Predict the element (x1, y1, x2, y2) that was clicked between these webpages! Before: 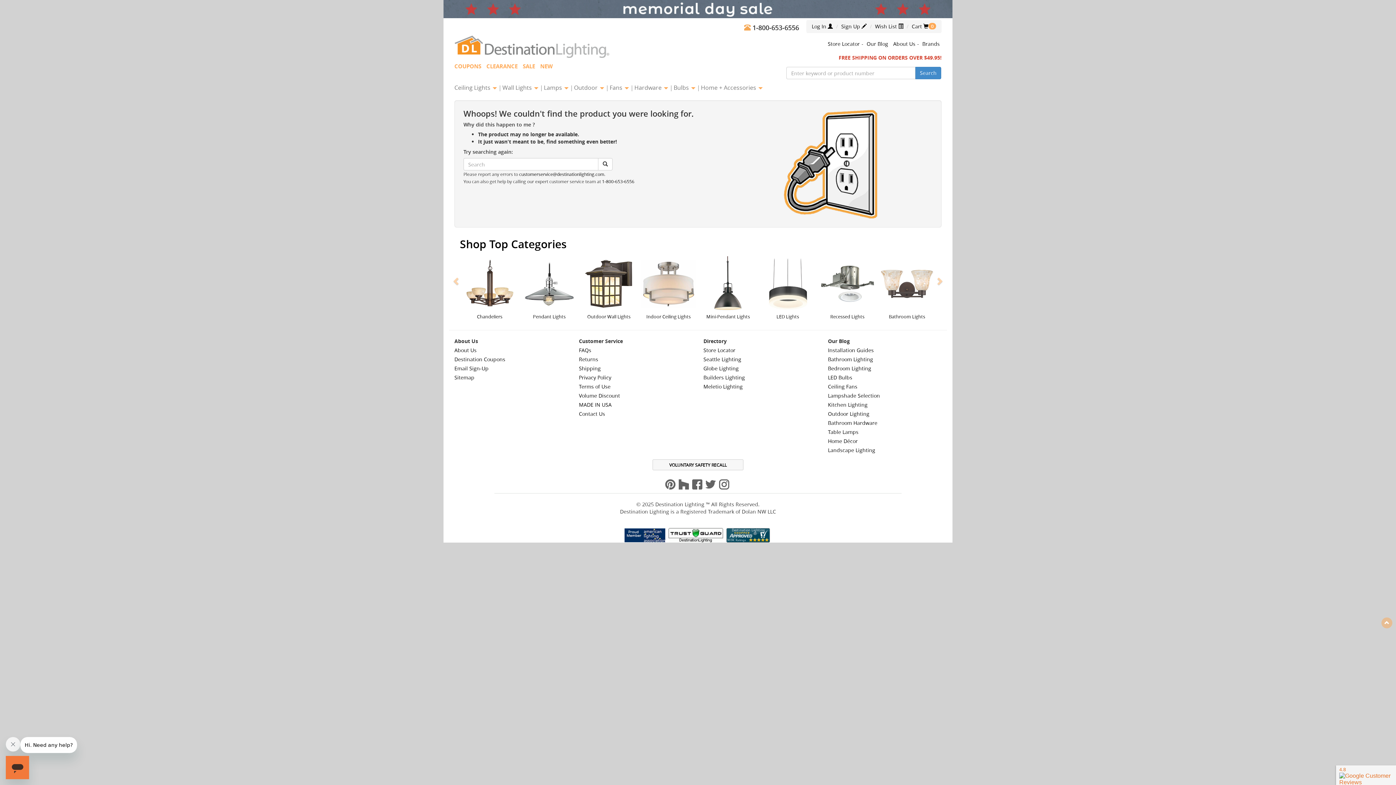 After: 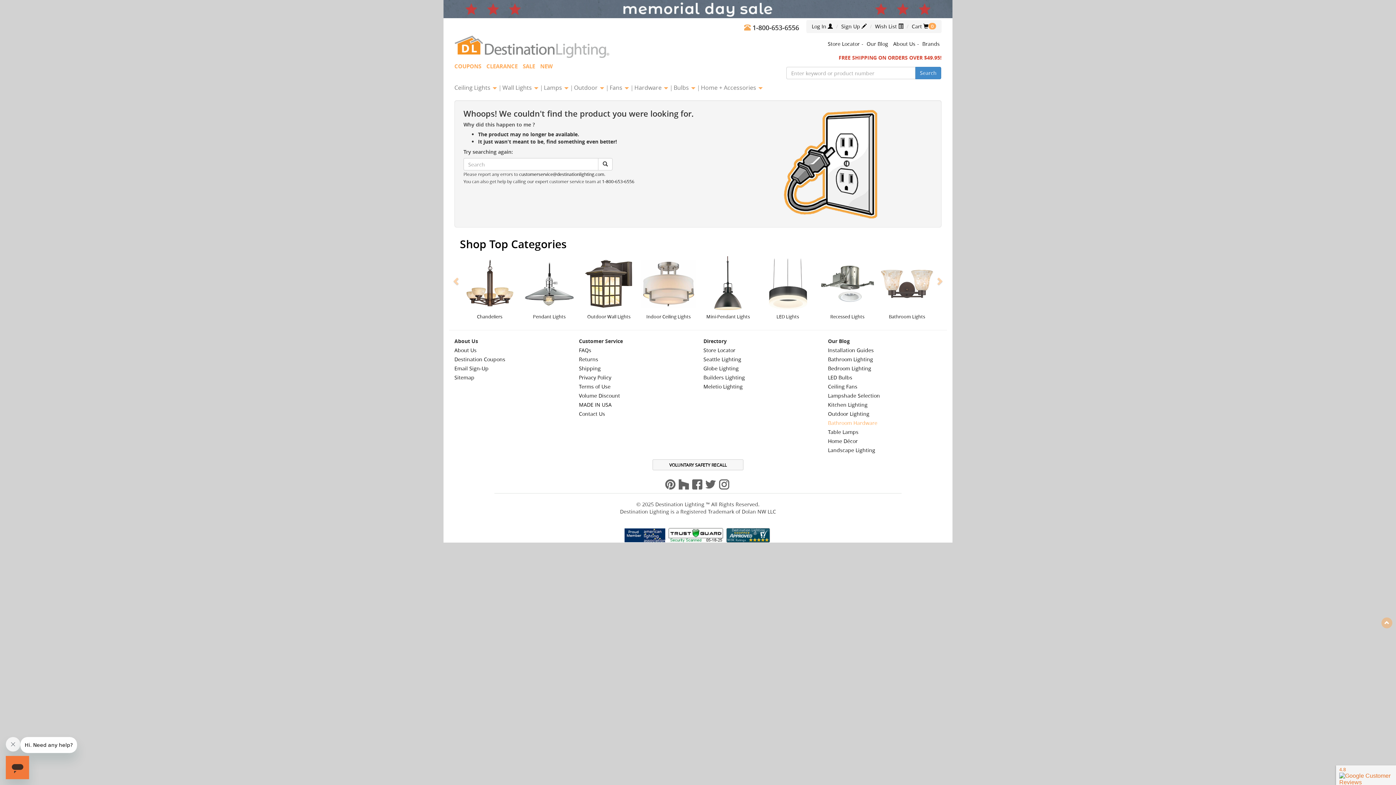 Action: bbox: (828, 419, 877, 426) label: Bathroom Hardware